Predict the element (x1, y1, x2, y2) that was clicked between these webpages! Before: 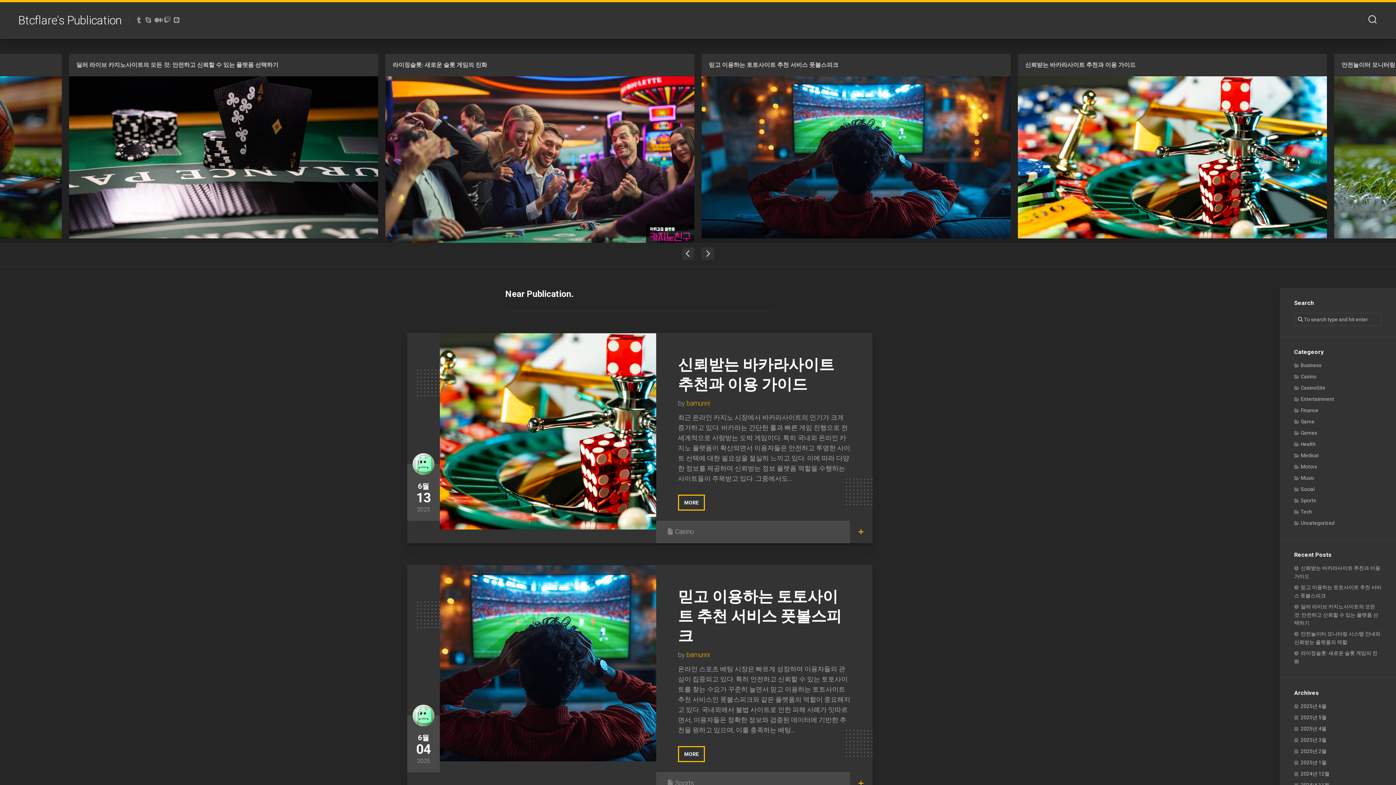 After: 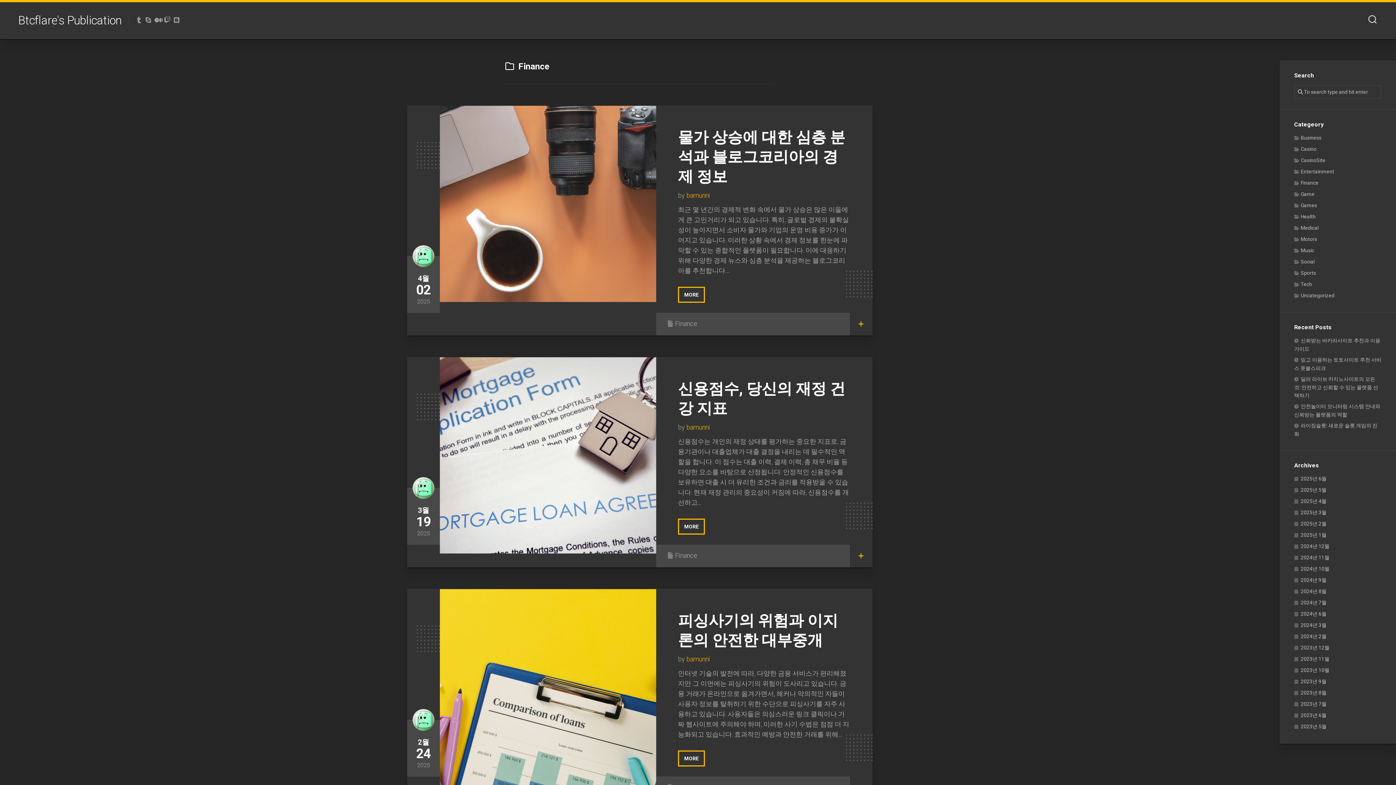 Action: bbox: (1294, 407, 1318, 413) label: Finance